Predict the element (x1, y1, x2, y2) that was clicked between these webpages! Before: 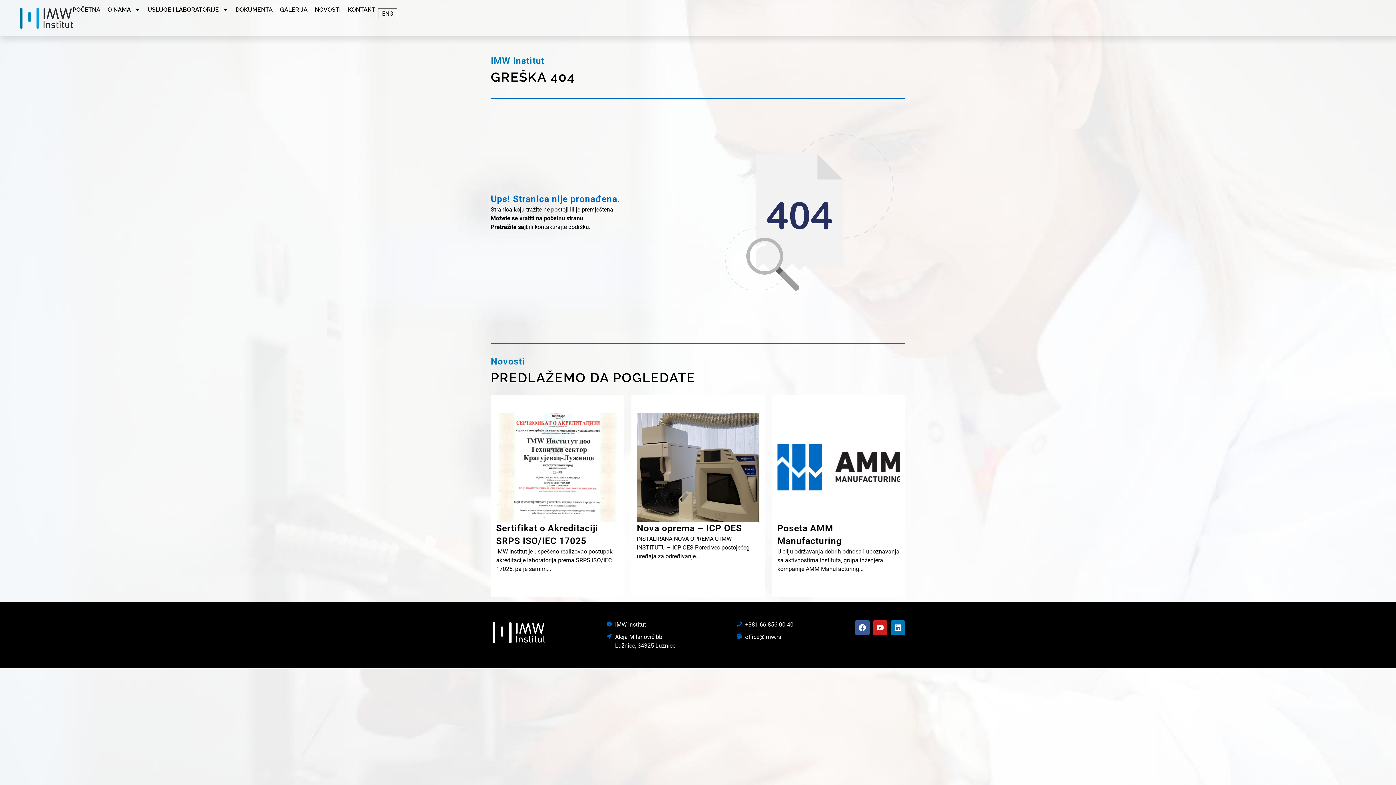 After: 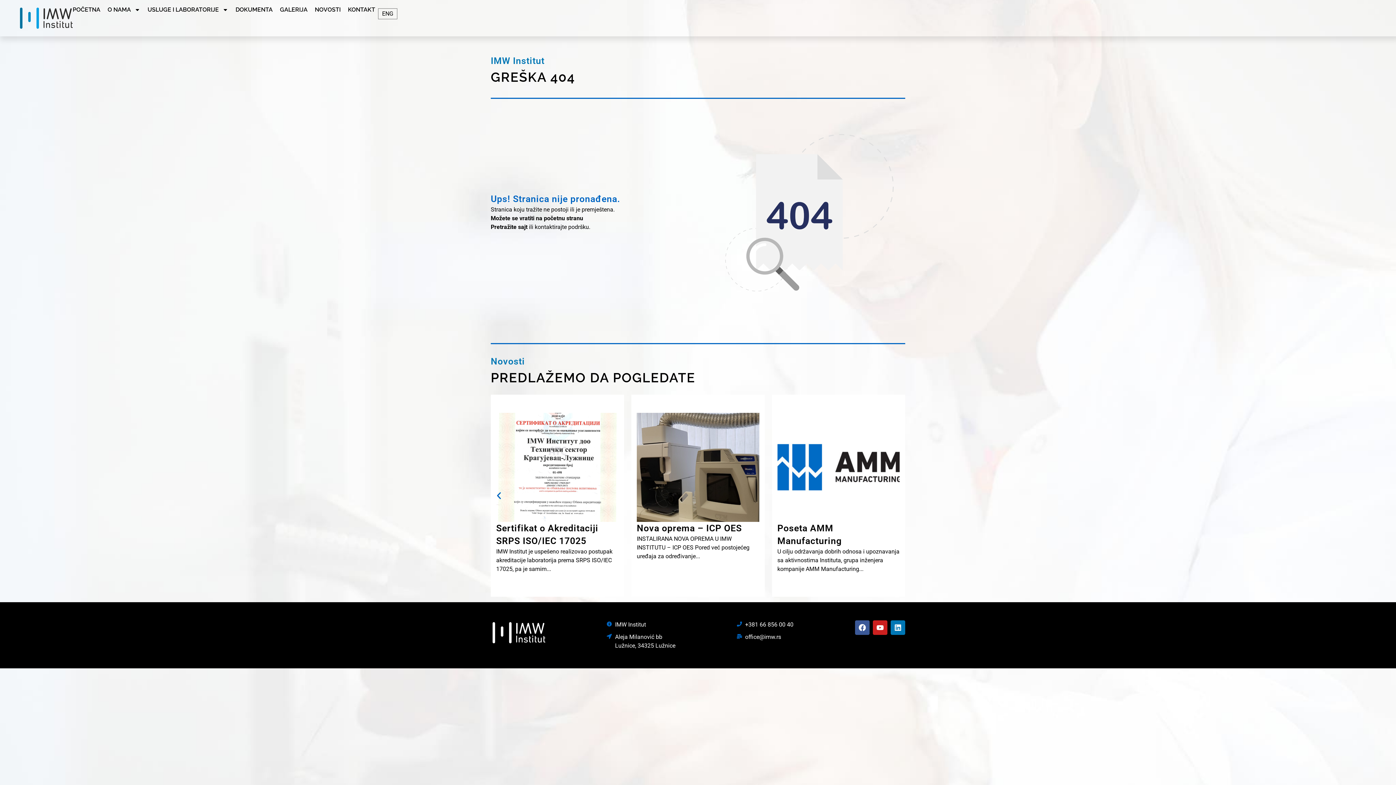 Action: label: Претходни слајд bbox: (494, 491, 503, 500)